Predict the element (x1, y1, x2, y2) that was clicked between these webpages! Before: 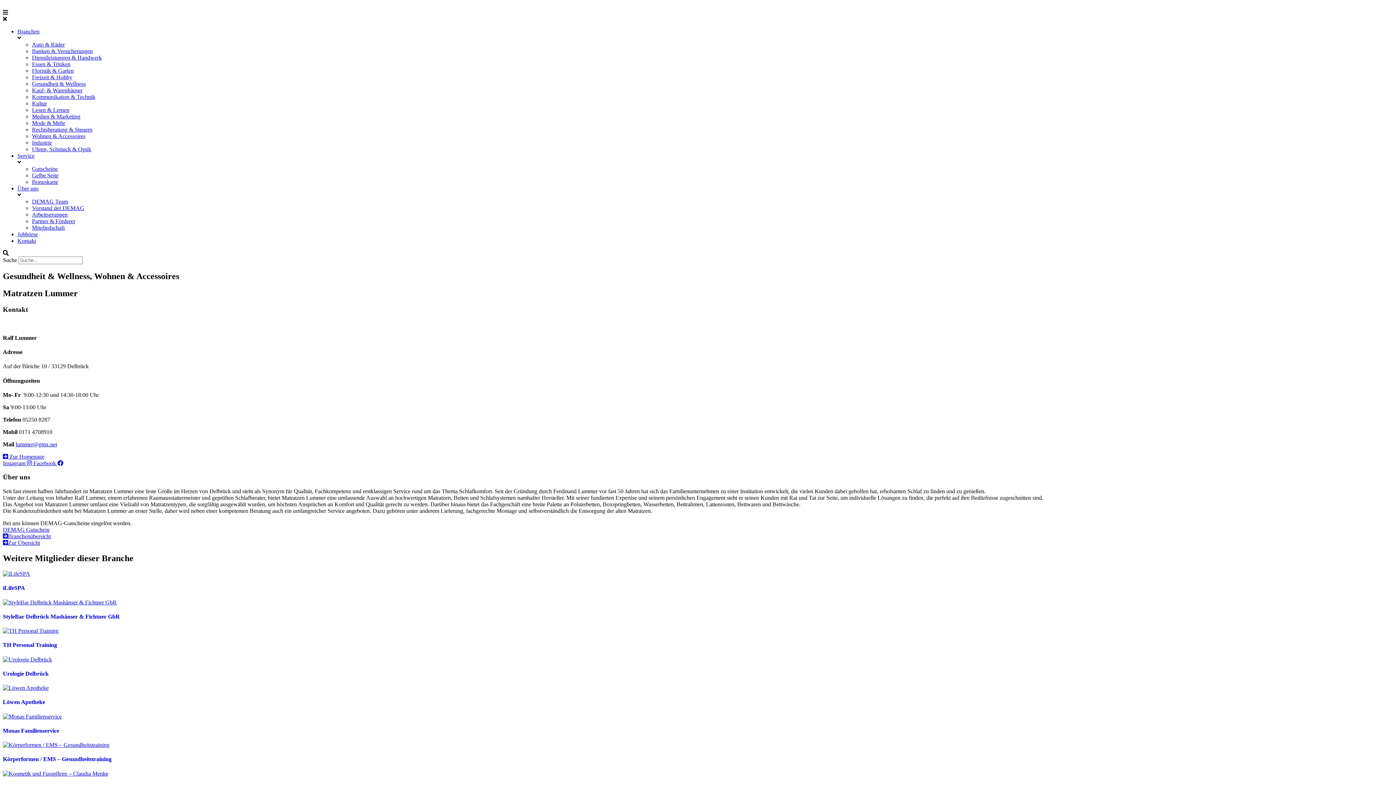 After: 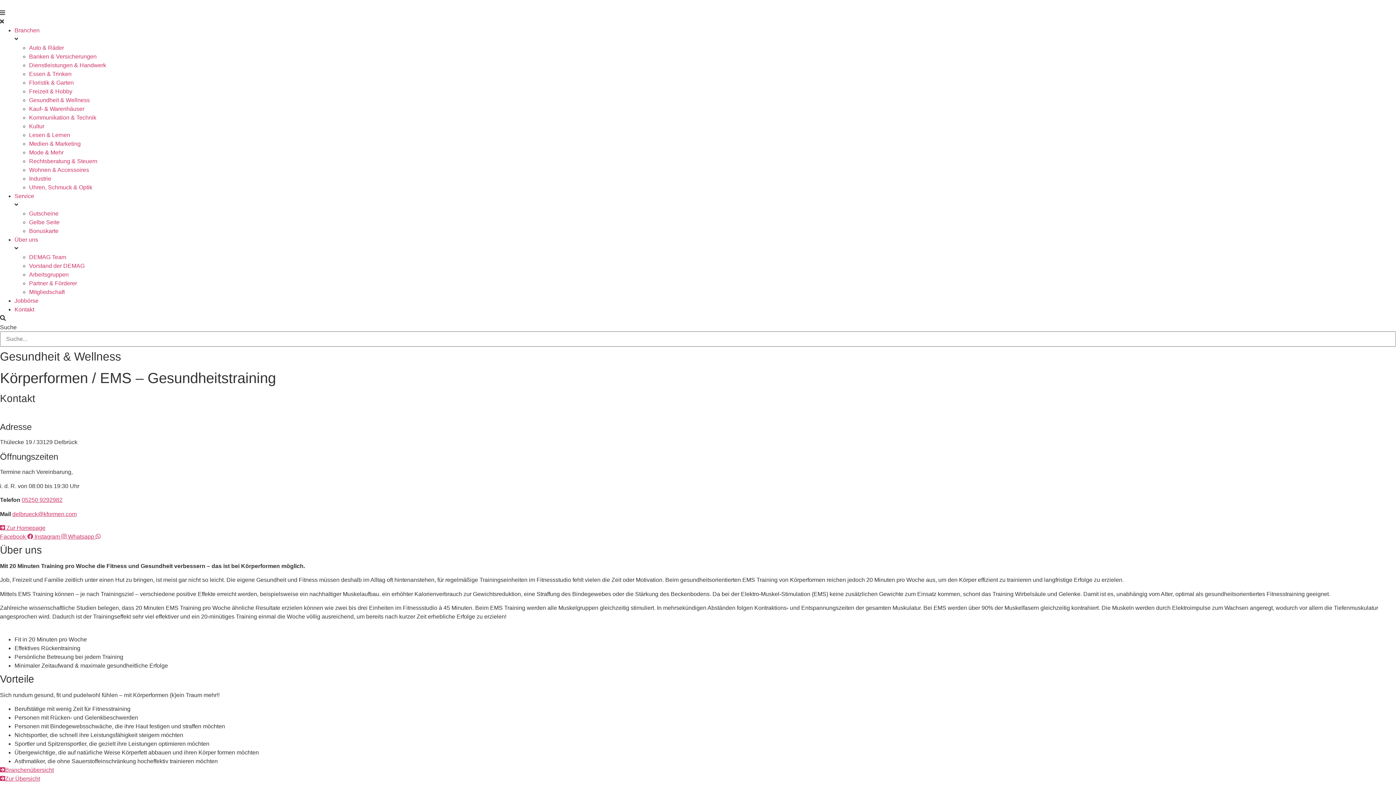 Action: bbox: (2, 742, 109, 748)